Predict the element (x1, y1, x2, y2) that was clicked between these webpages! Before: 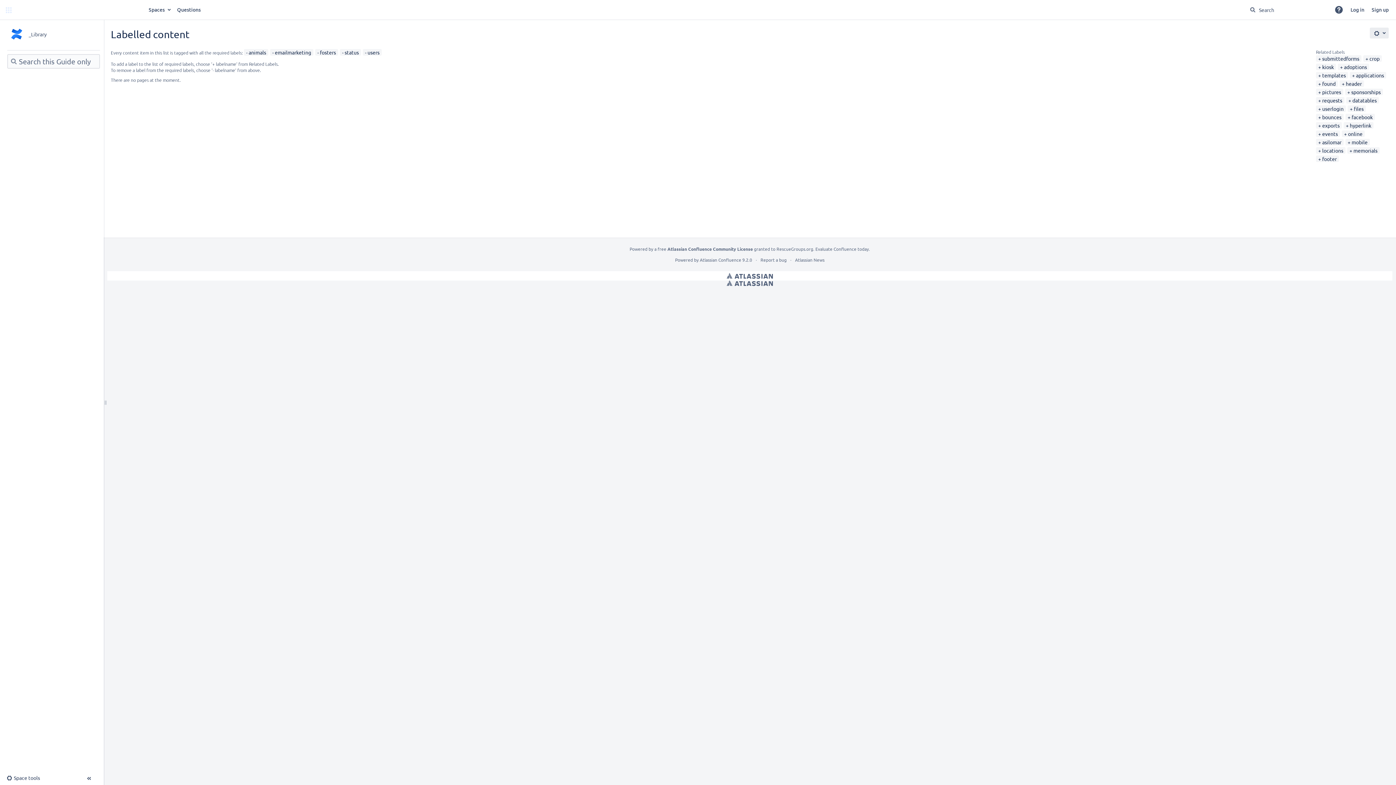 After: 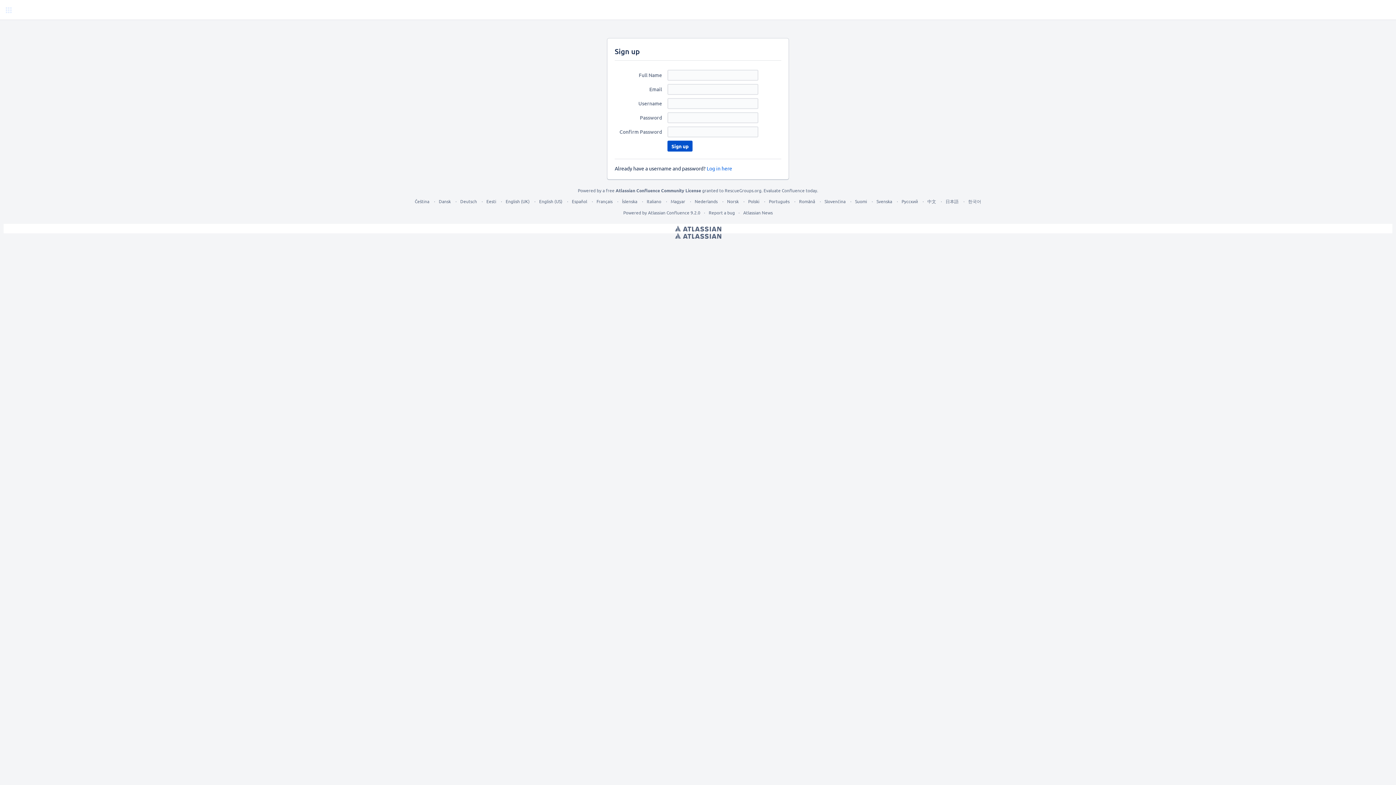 Action: bbox: (1368, 4, 1392, 15) label: Sign up